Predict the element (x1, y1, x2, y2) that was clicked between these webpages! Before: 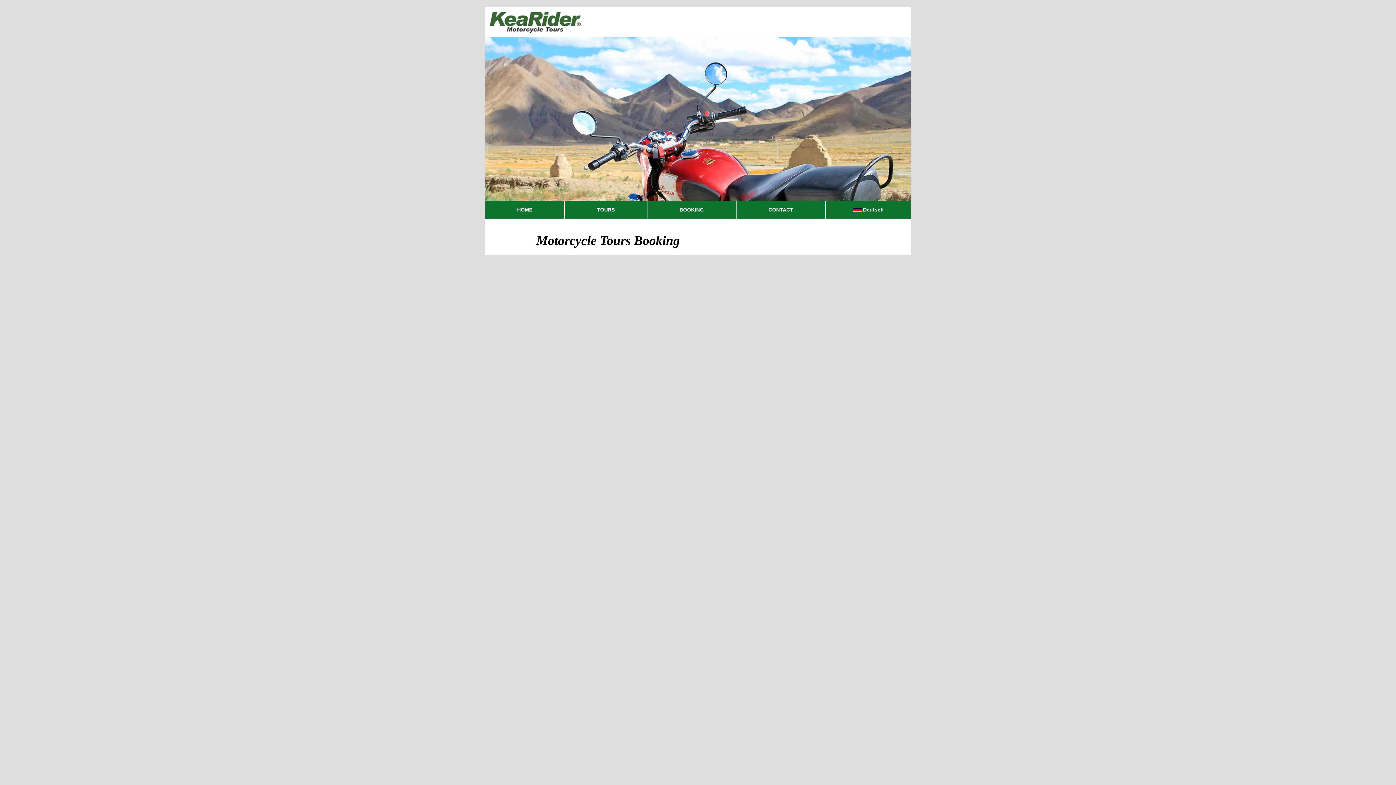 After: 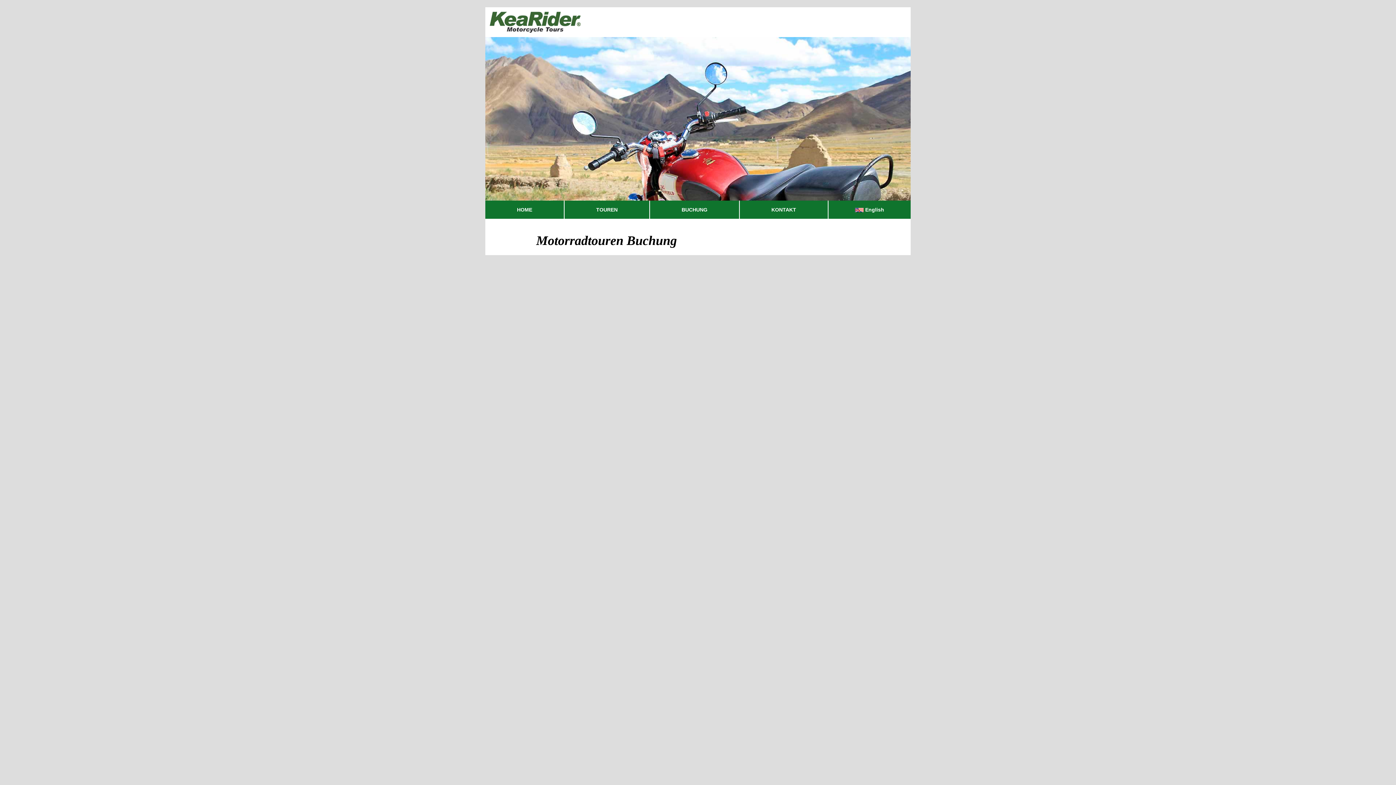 Action: bbox: (825, 200, 910, 219) label:  Deutsch